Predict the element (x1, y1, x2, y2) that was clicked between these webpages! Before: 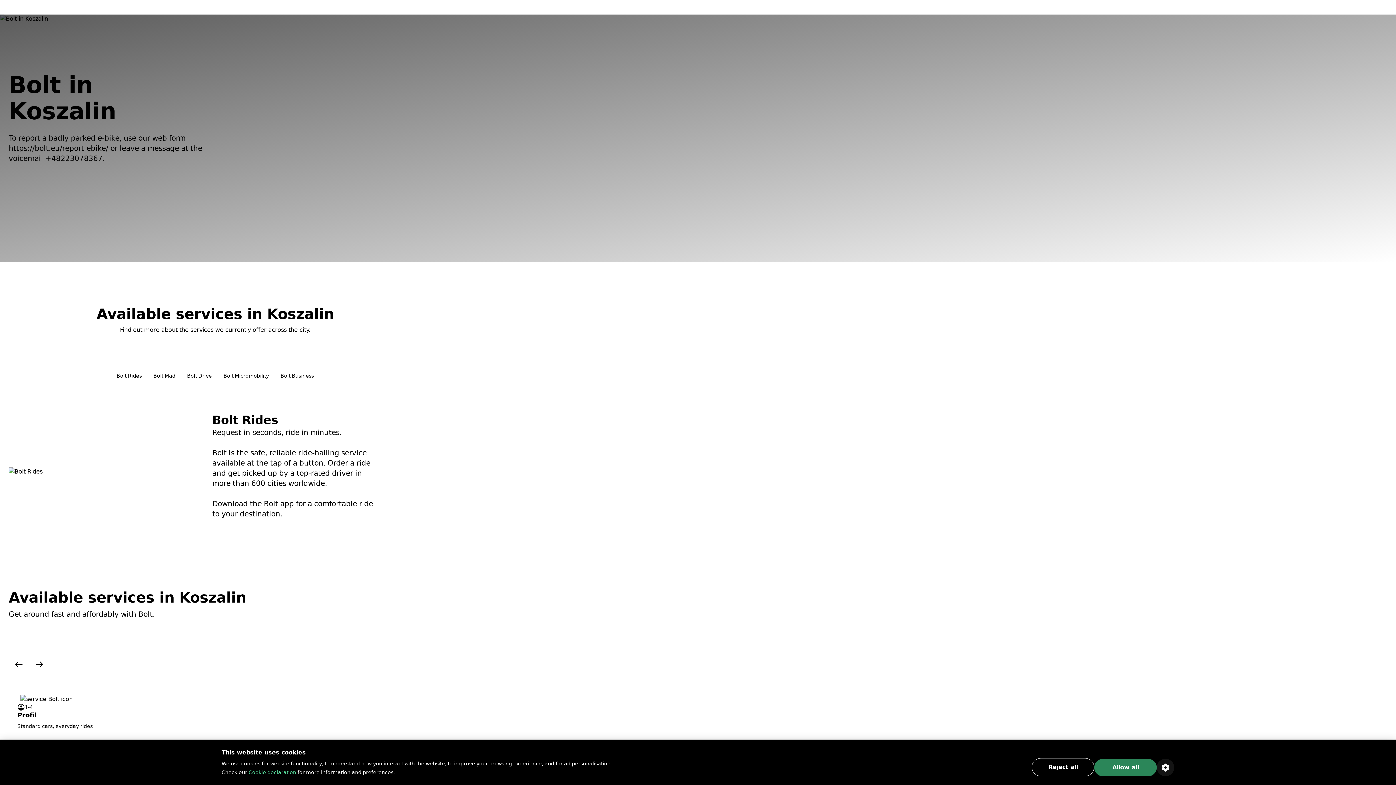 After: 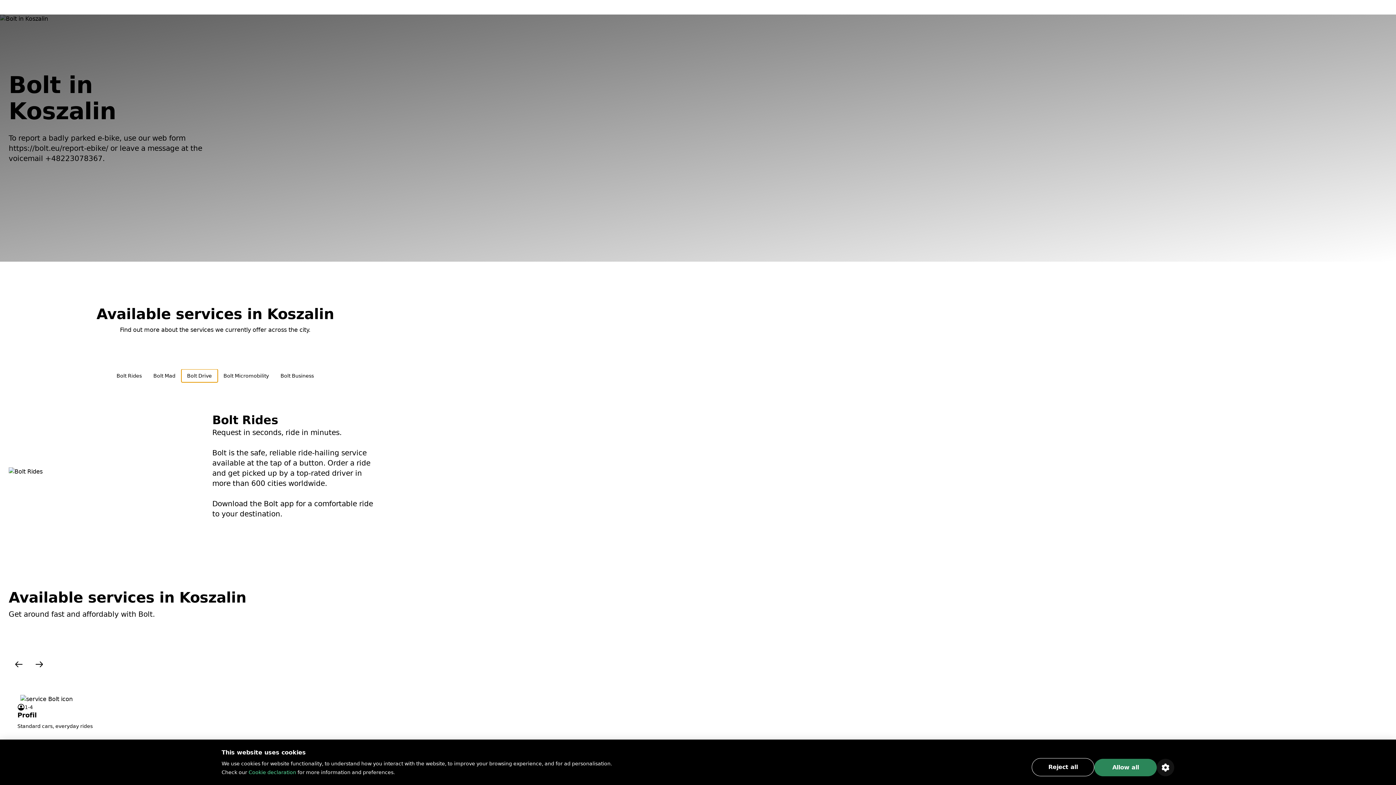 Action: bbox: (181, 369, 217, 382) label: Bolt Drive